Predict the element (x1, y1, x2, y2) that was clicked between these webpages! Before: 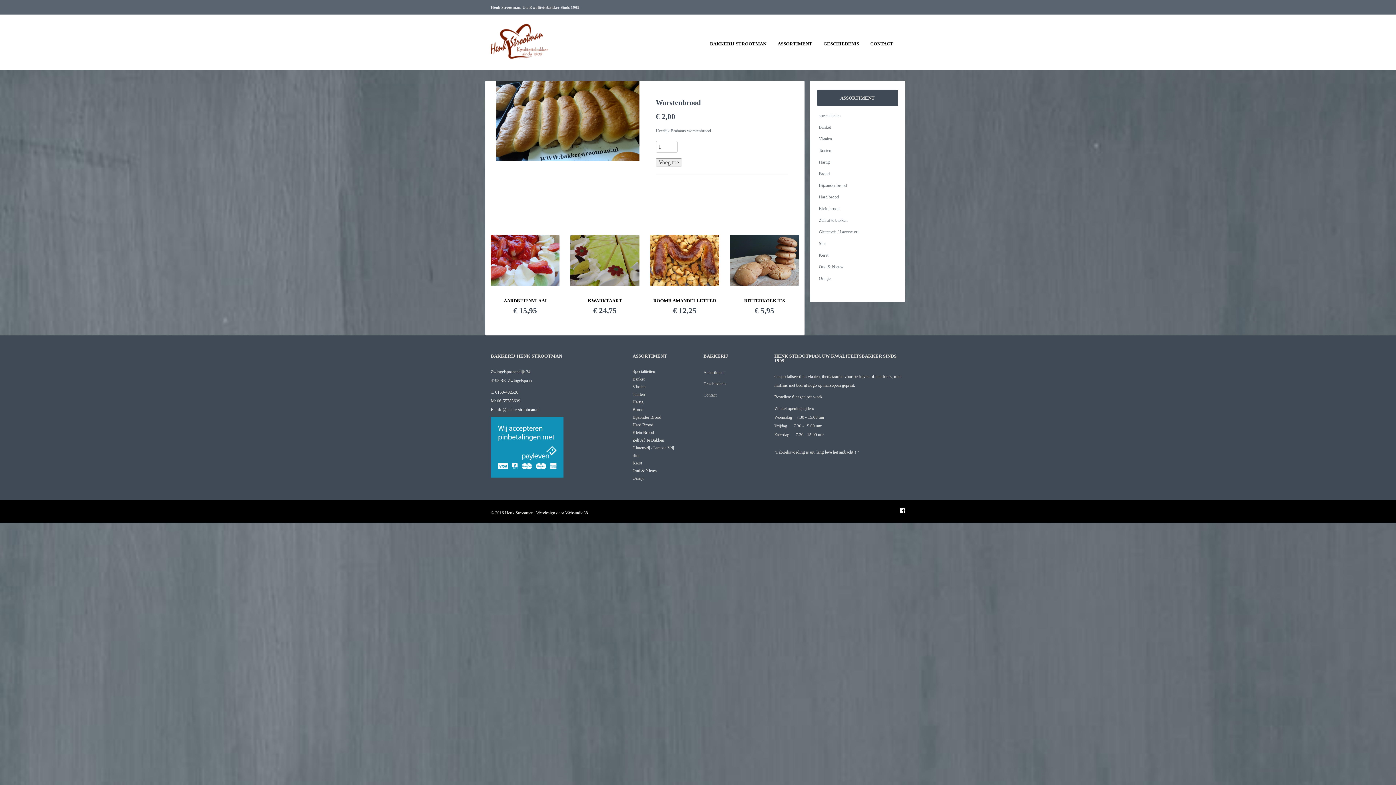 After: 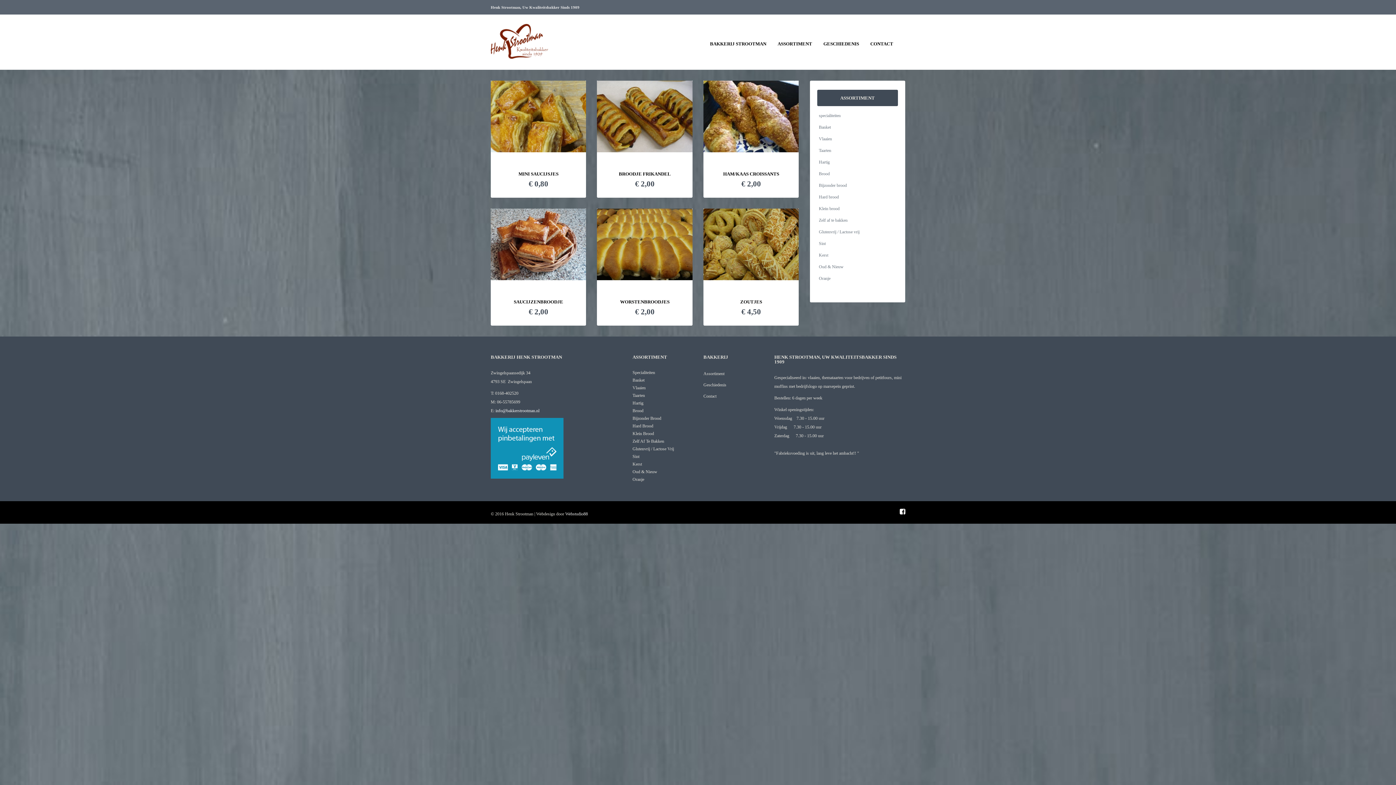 Action: bbox: (817, 156, 898, 168) label: Hartig